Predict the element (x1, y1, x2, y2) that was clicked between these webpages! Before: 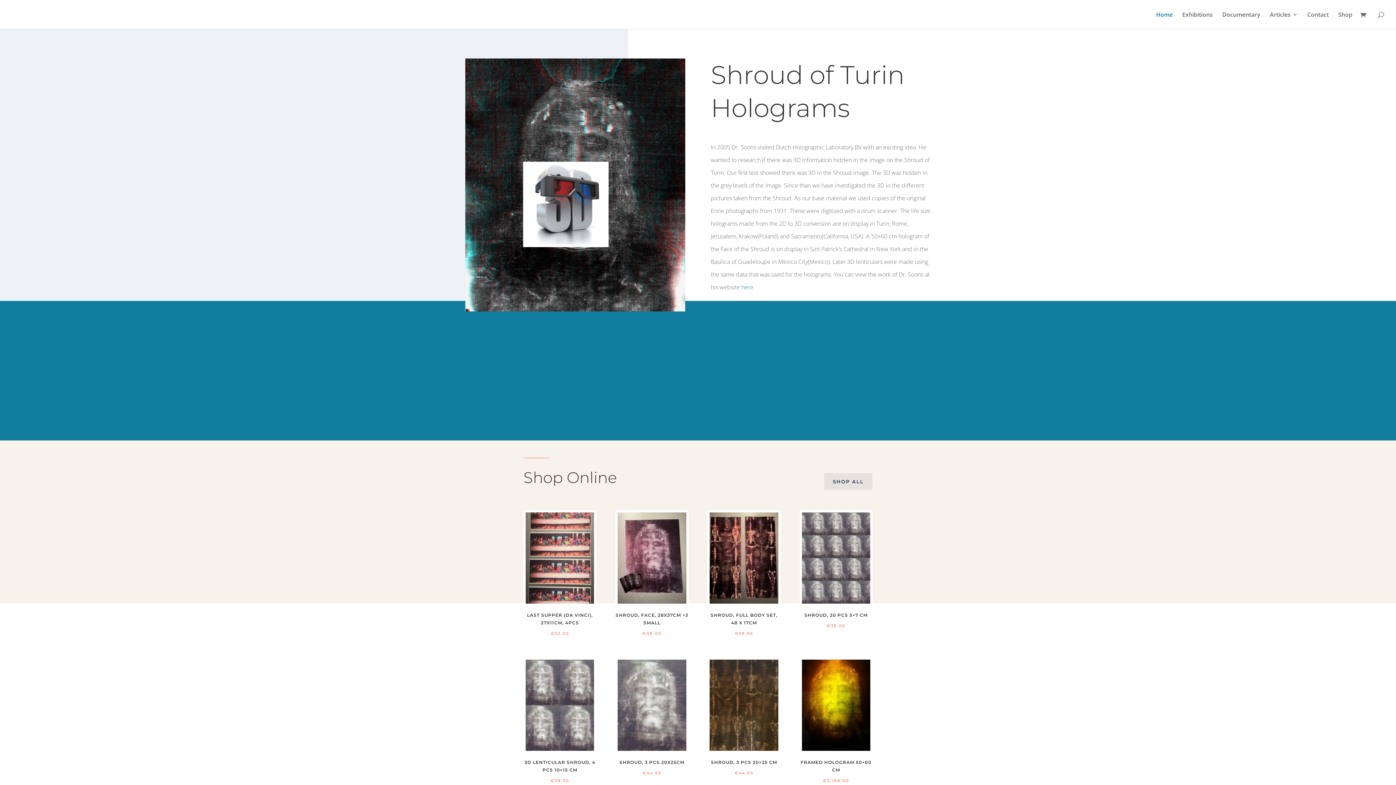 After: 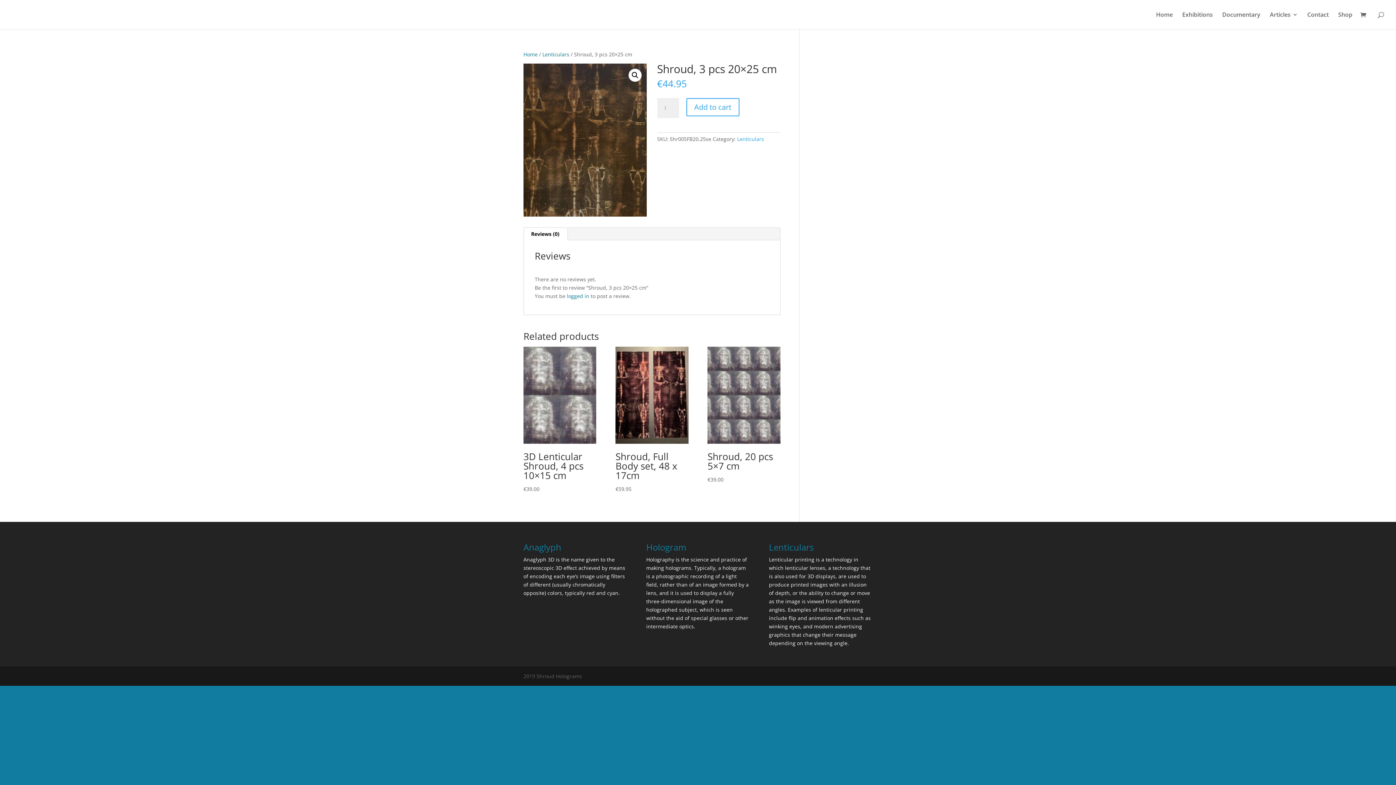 Action: bbox: (707, 657, 780, 778) label: SHROUD, 3 PCS 20×25 CM
€44.95